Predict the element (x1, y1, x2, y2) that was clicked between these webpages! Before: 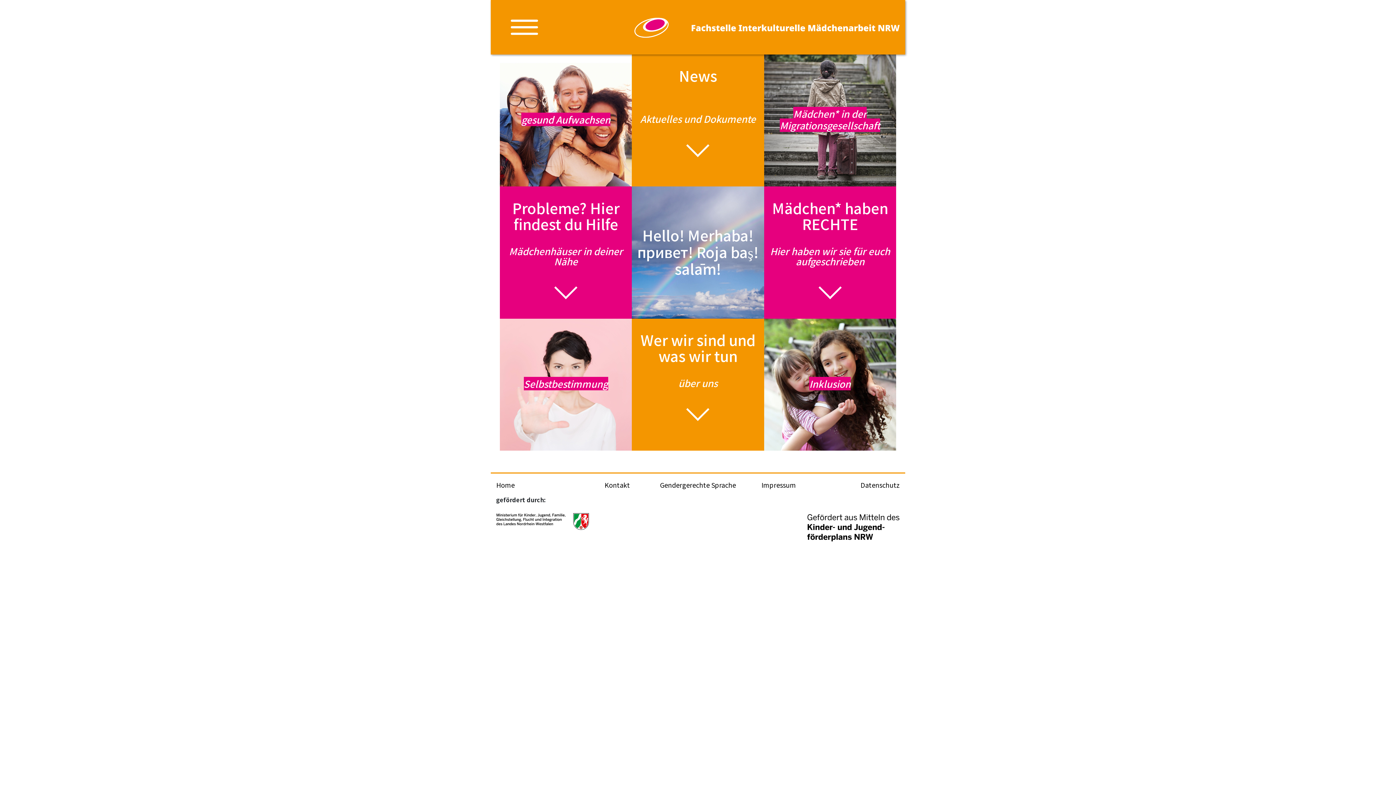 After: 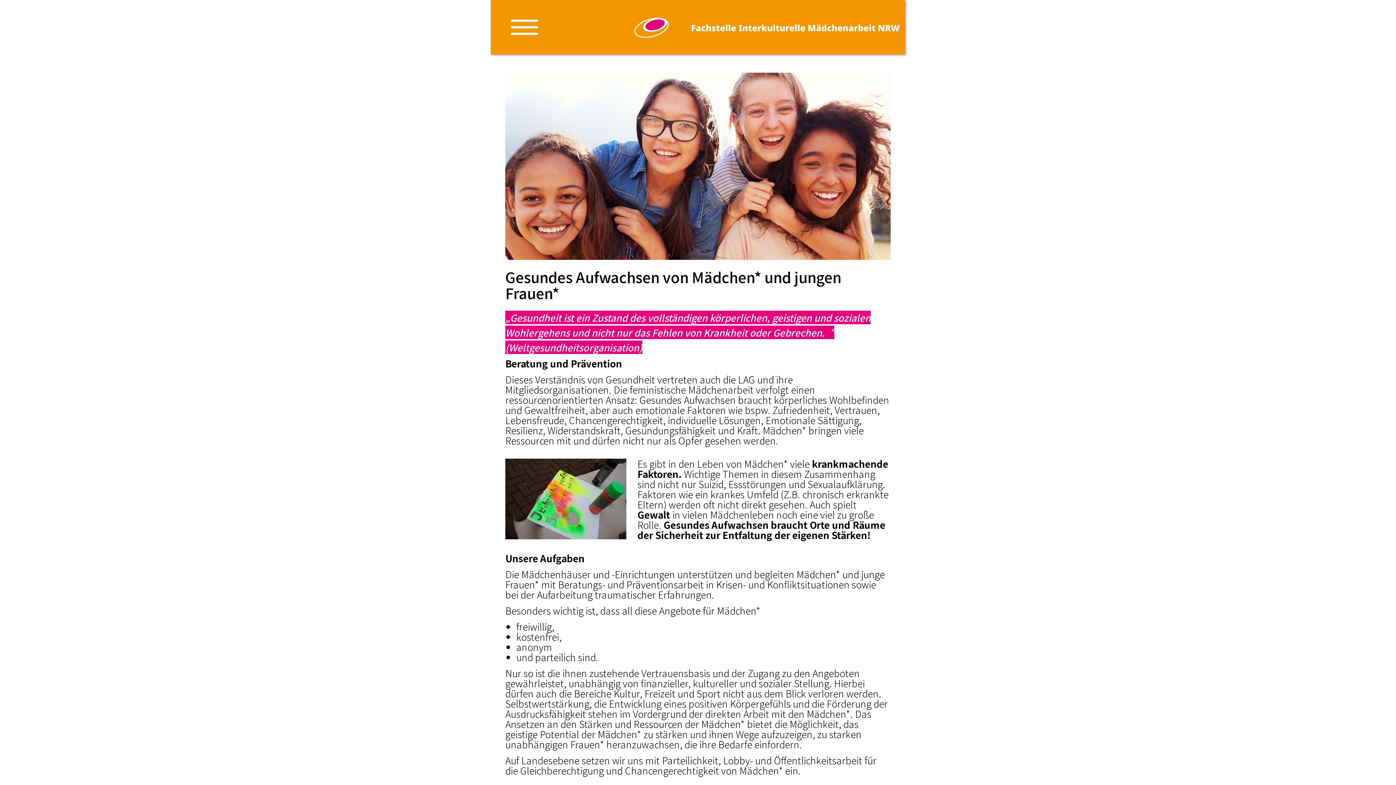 Action: bbox: (500, 54, 632, 186) label: gesund Aufwachsen